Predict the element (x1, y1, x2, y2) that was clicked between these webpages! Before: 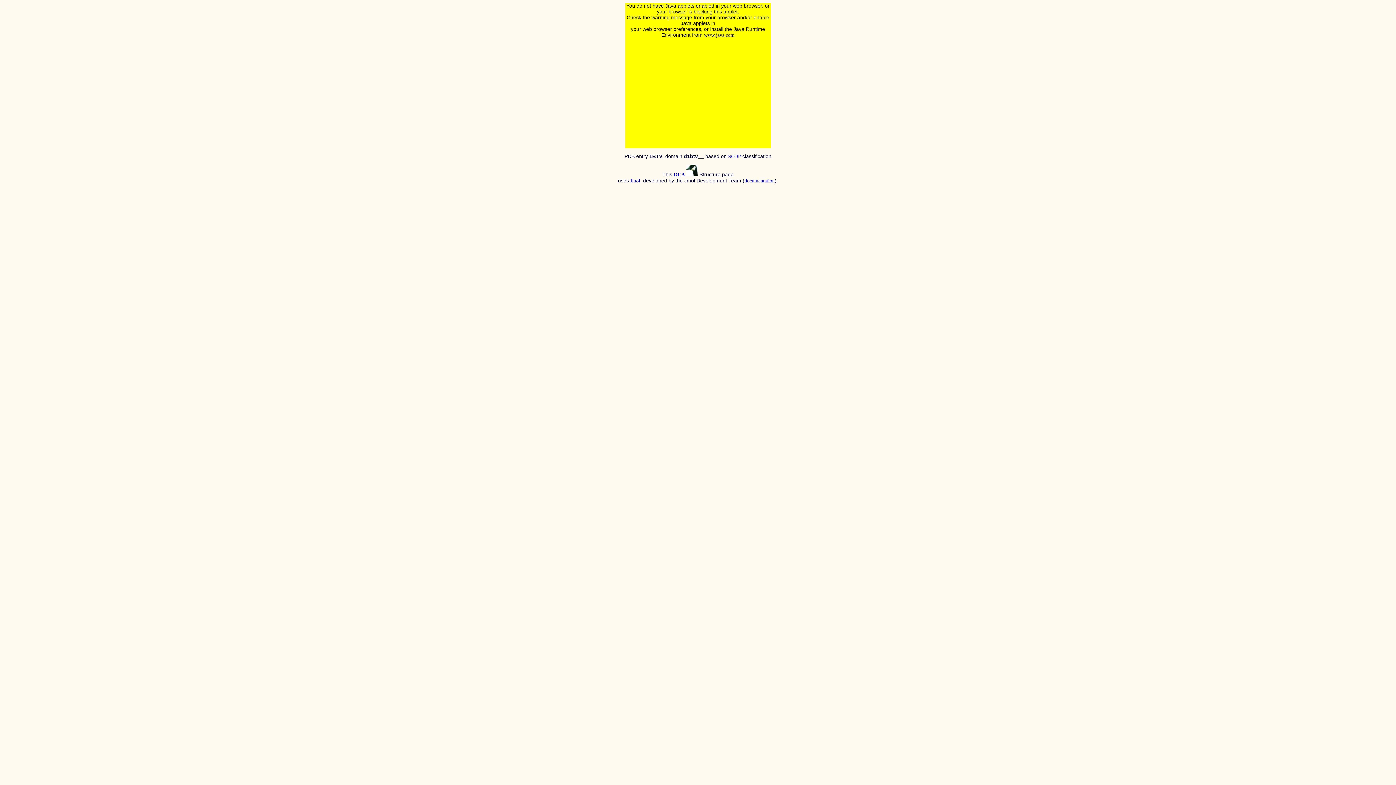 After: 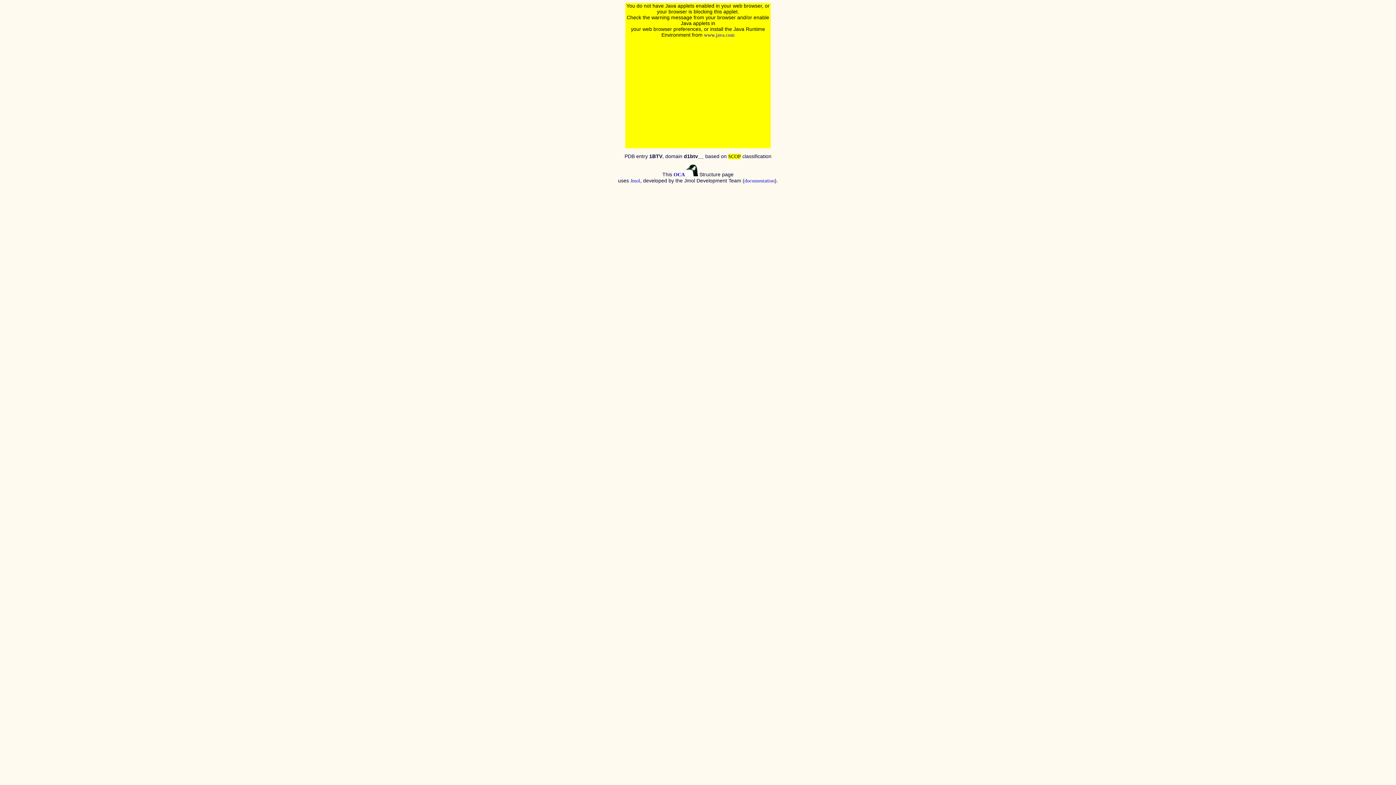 Action: label: SCOP bbox: (728, 153, 741, 159)